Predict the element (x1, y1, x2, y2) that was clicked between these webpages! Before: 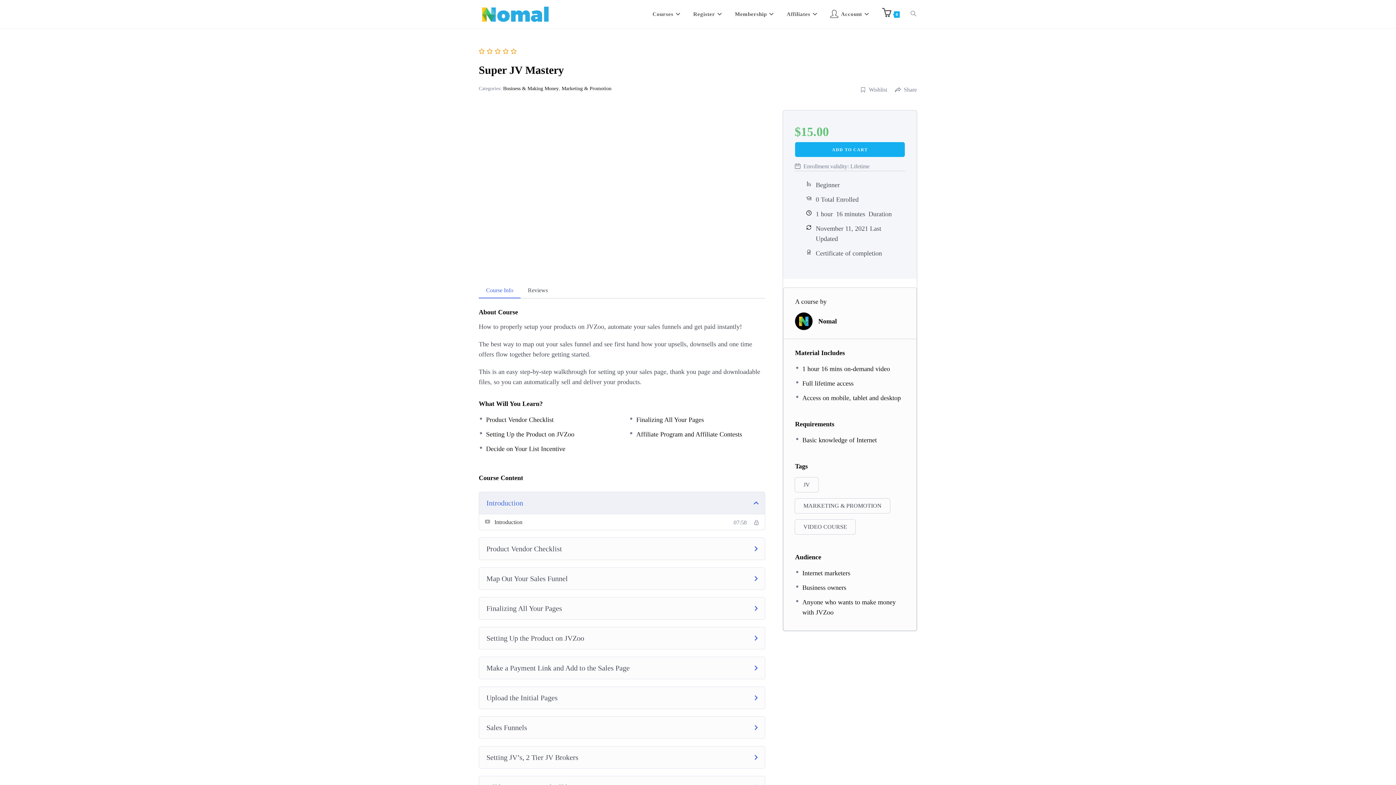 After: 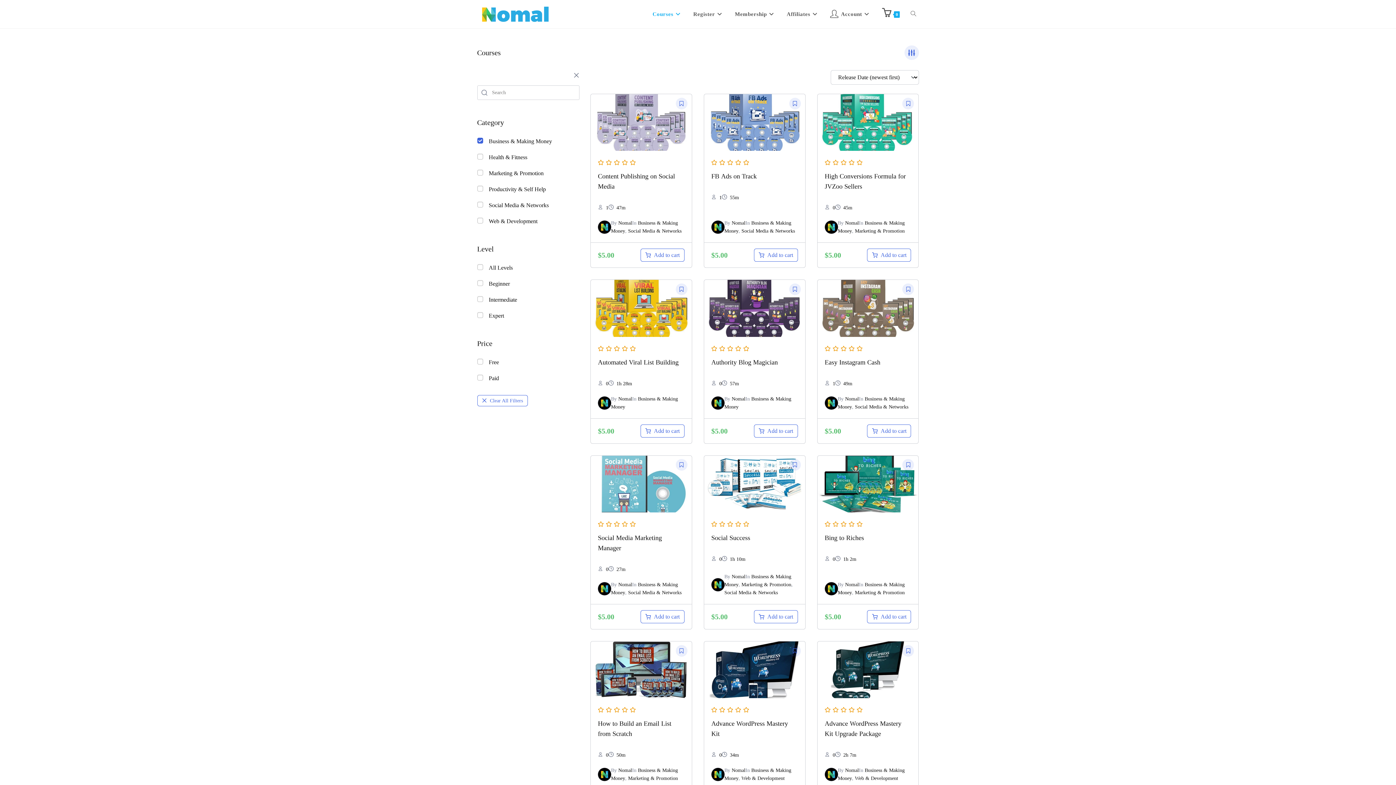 Action: label: Business & Making Money bbox: (503, 85, 558, 91)